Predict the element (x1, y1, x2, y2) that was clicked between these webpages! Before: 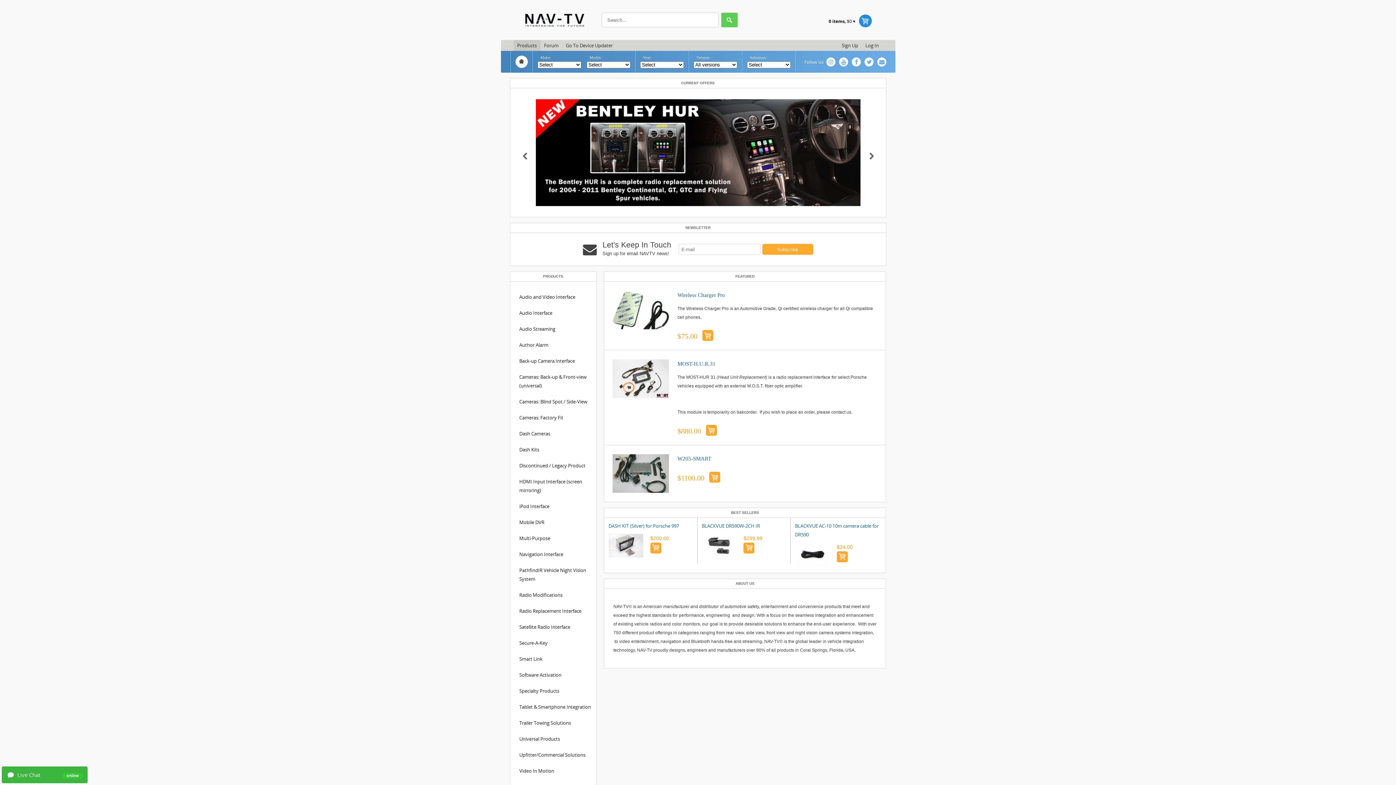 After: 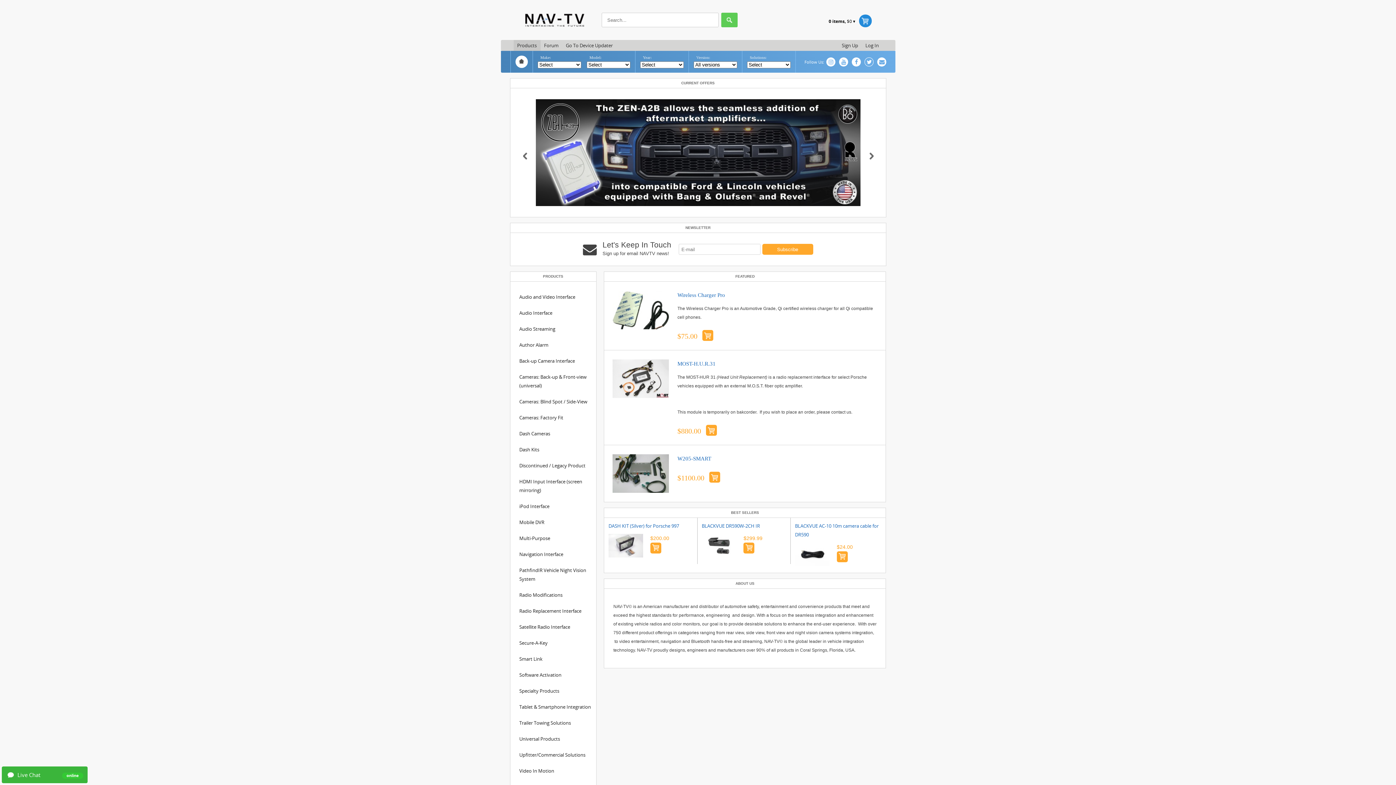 Action: bbox: (864, 57, 873, 66)